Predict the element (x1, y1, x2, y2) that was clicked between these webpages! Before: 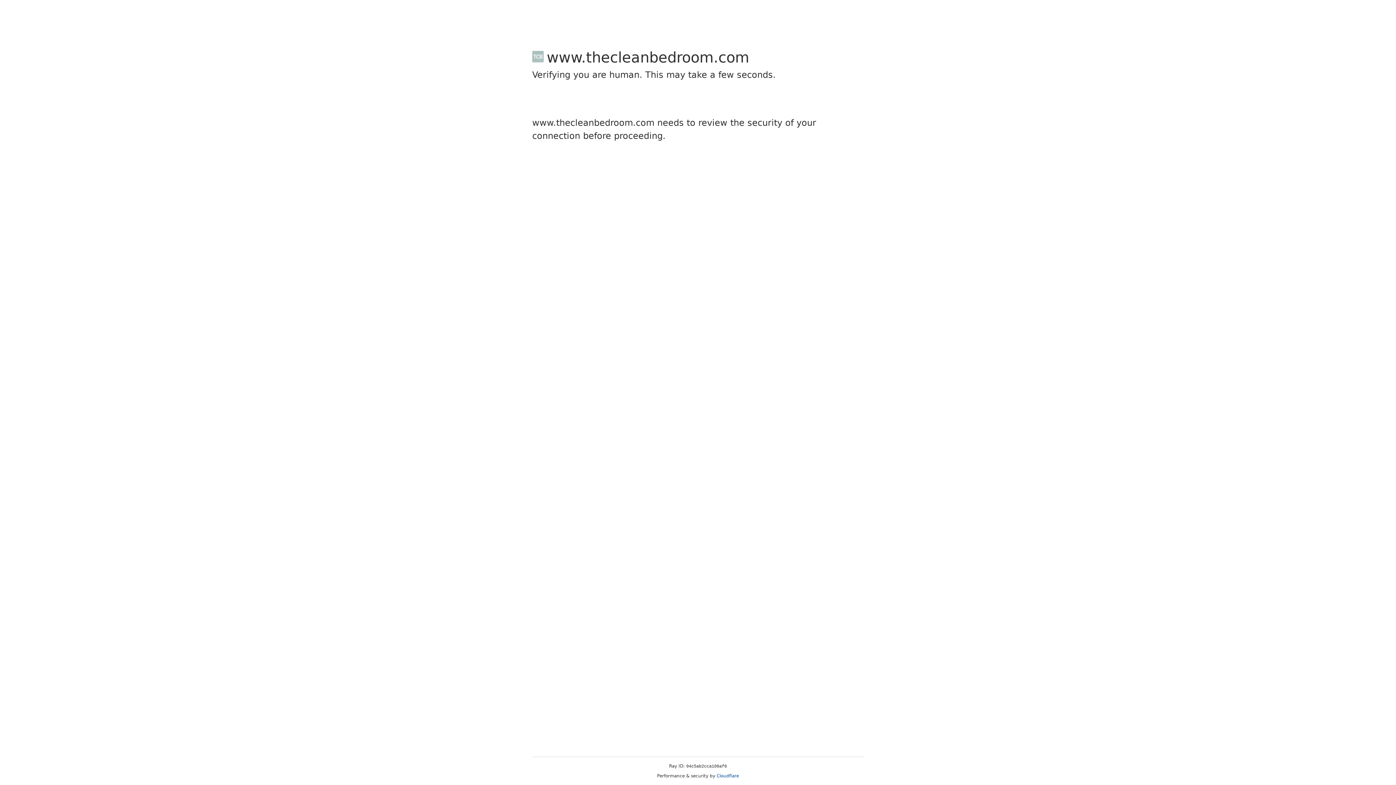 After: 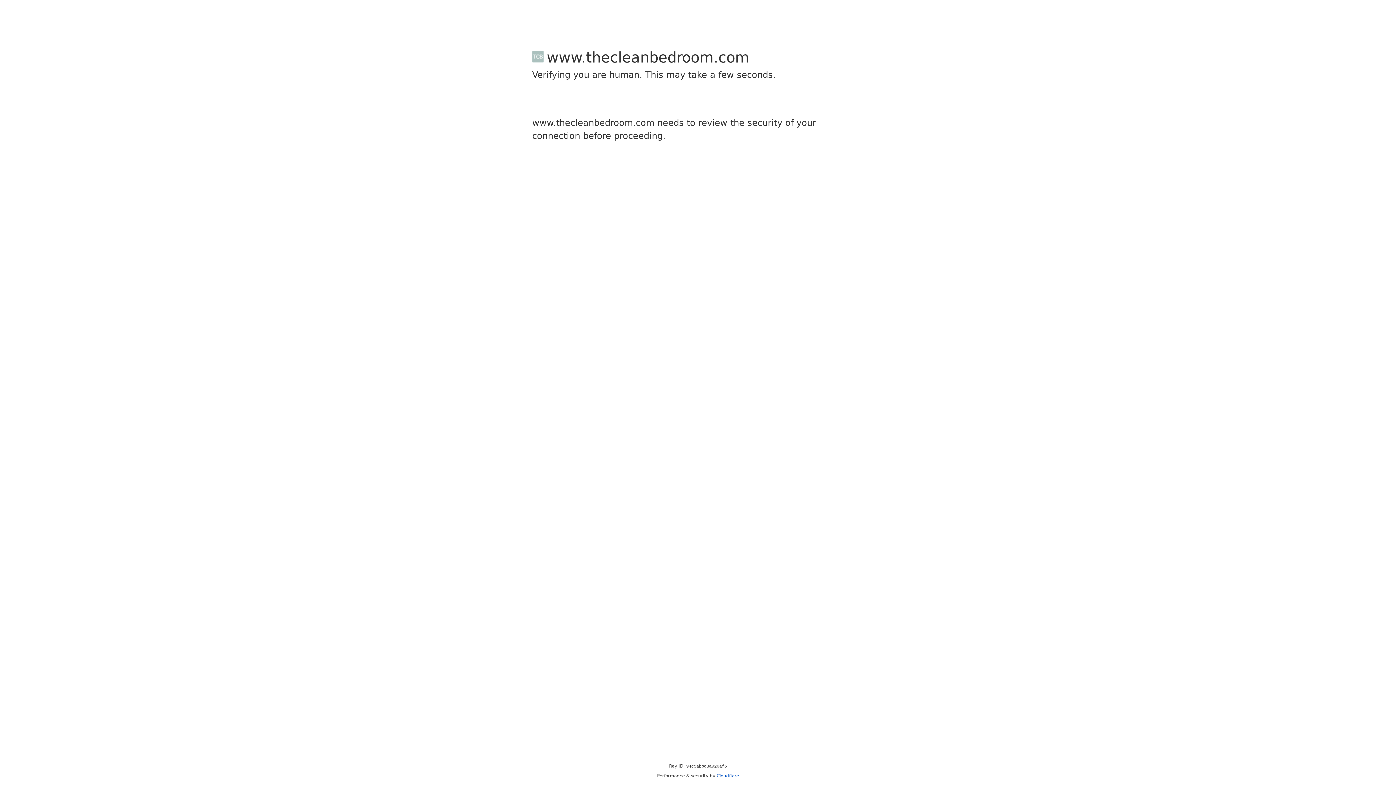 Action: label: Cloudflare bbox: (716, 773, 739, 778)